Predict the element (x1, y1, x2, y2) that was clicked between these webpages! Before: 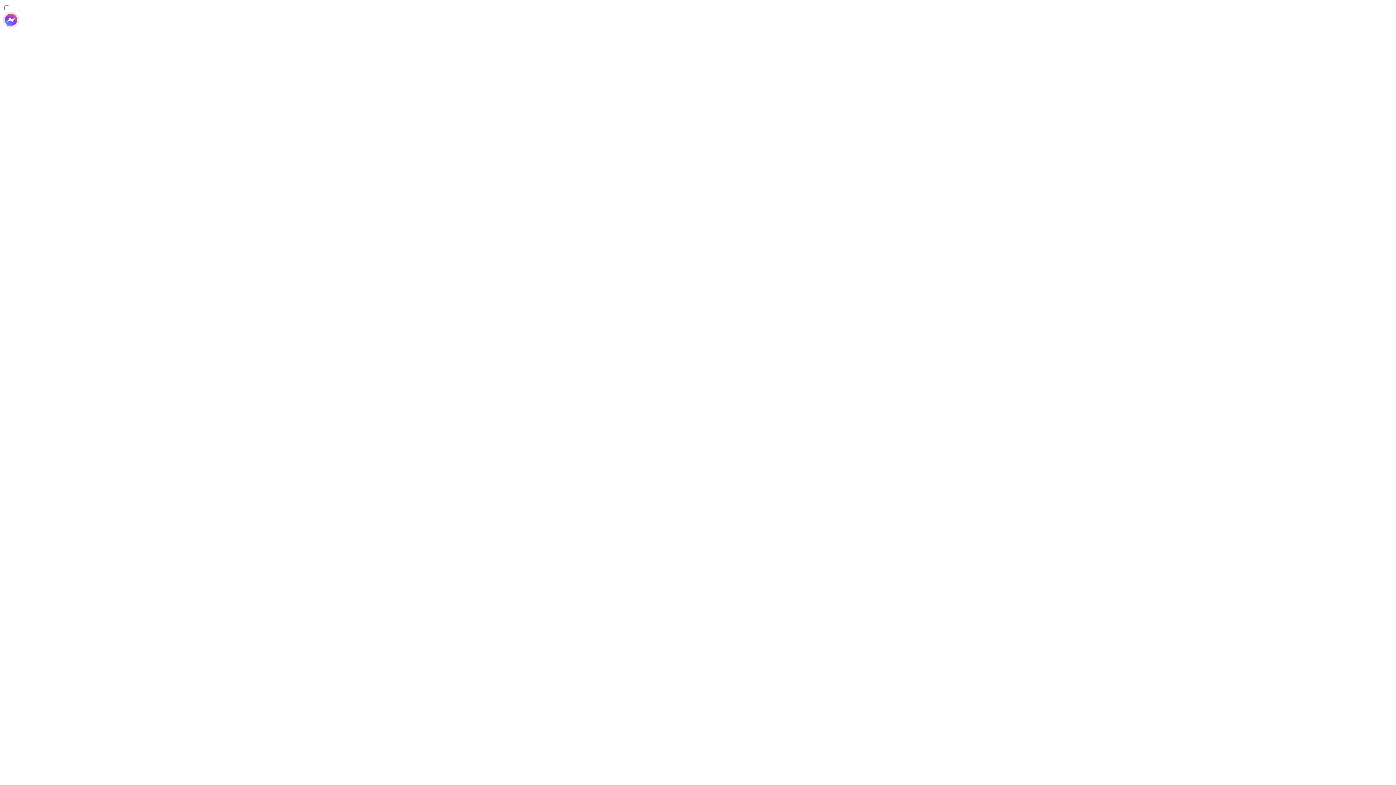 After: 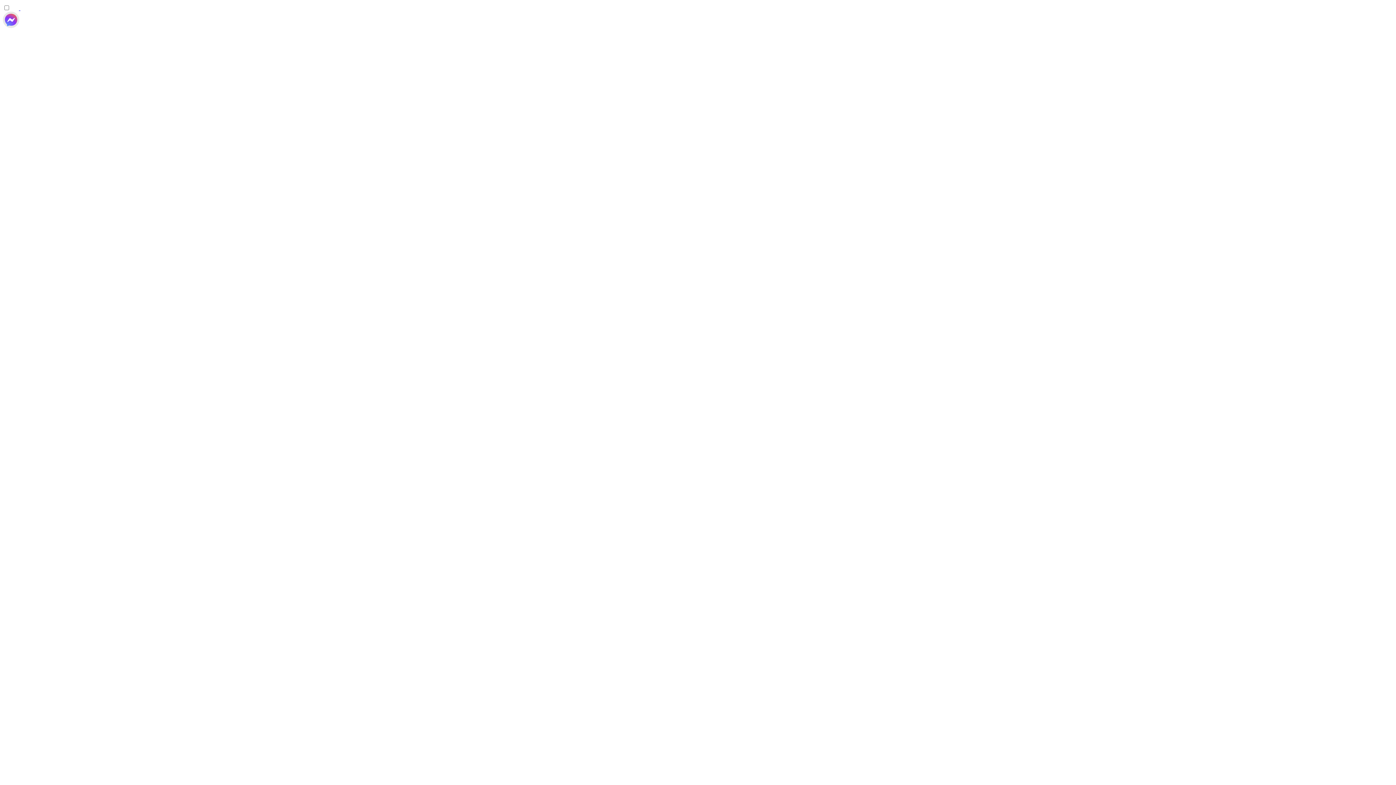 Action: label:   bbox: (2, 22, 19, 29)